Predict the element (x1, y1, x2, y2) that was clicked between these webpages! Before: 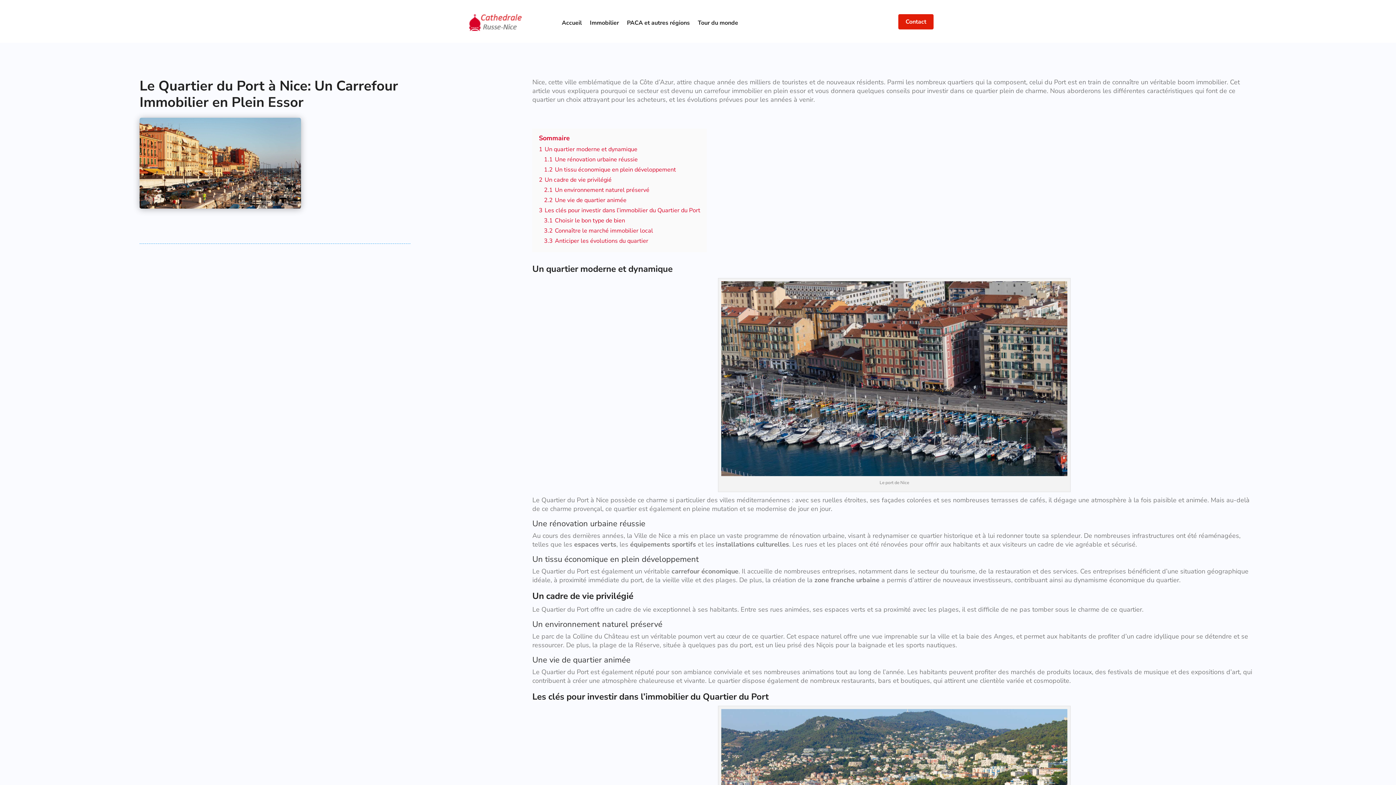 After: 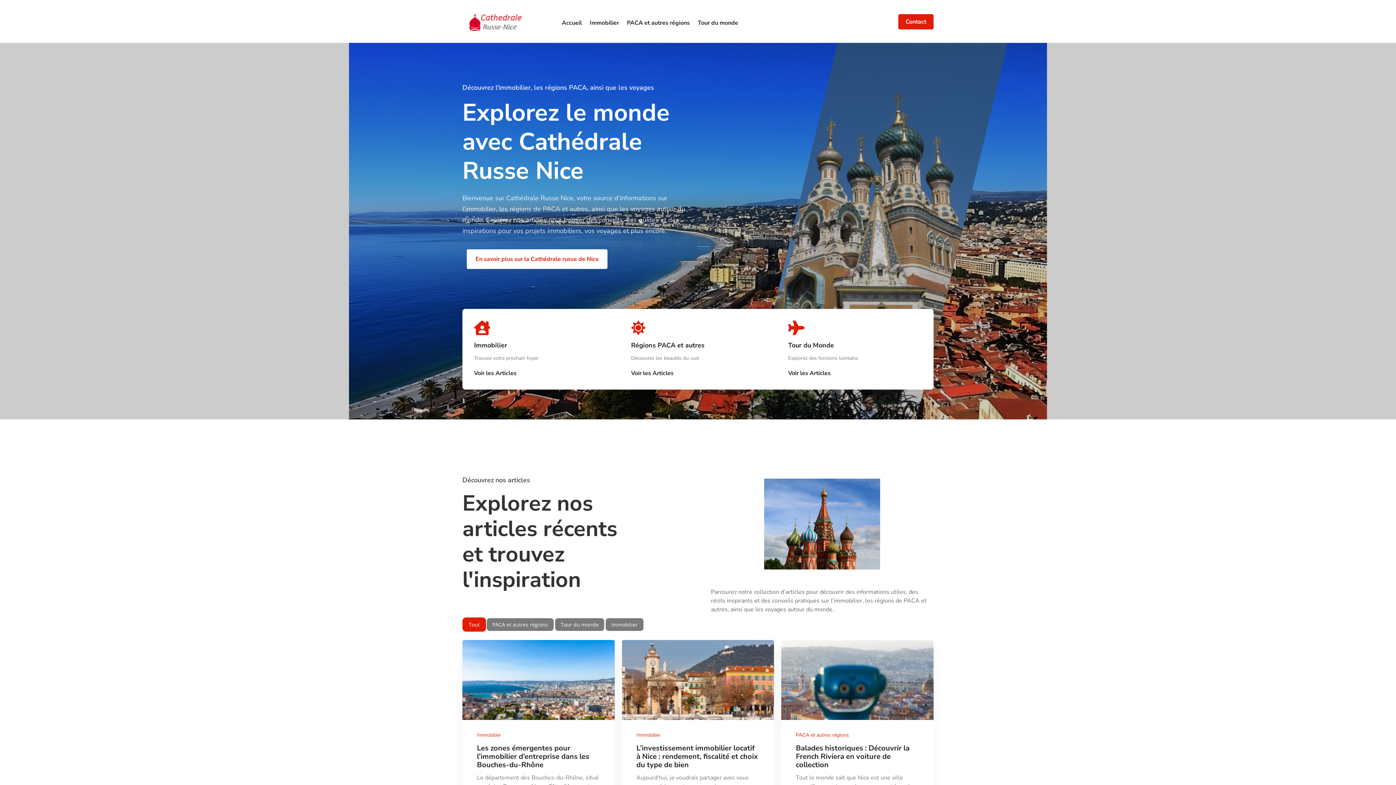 Action: bbox: (462, 28, 524, 35)